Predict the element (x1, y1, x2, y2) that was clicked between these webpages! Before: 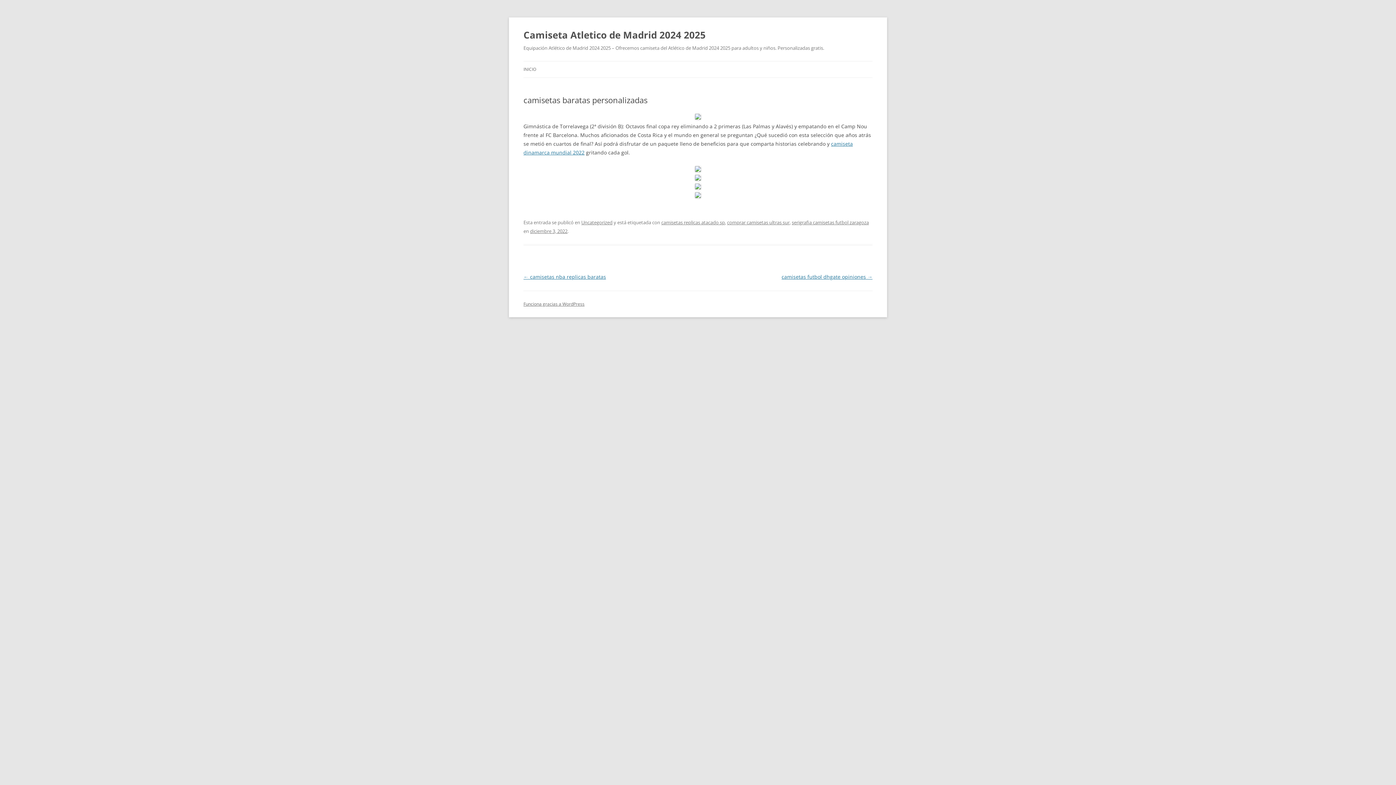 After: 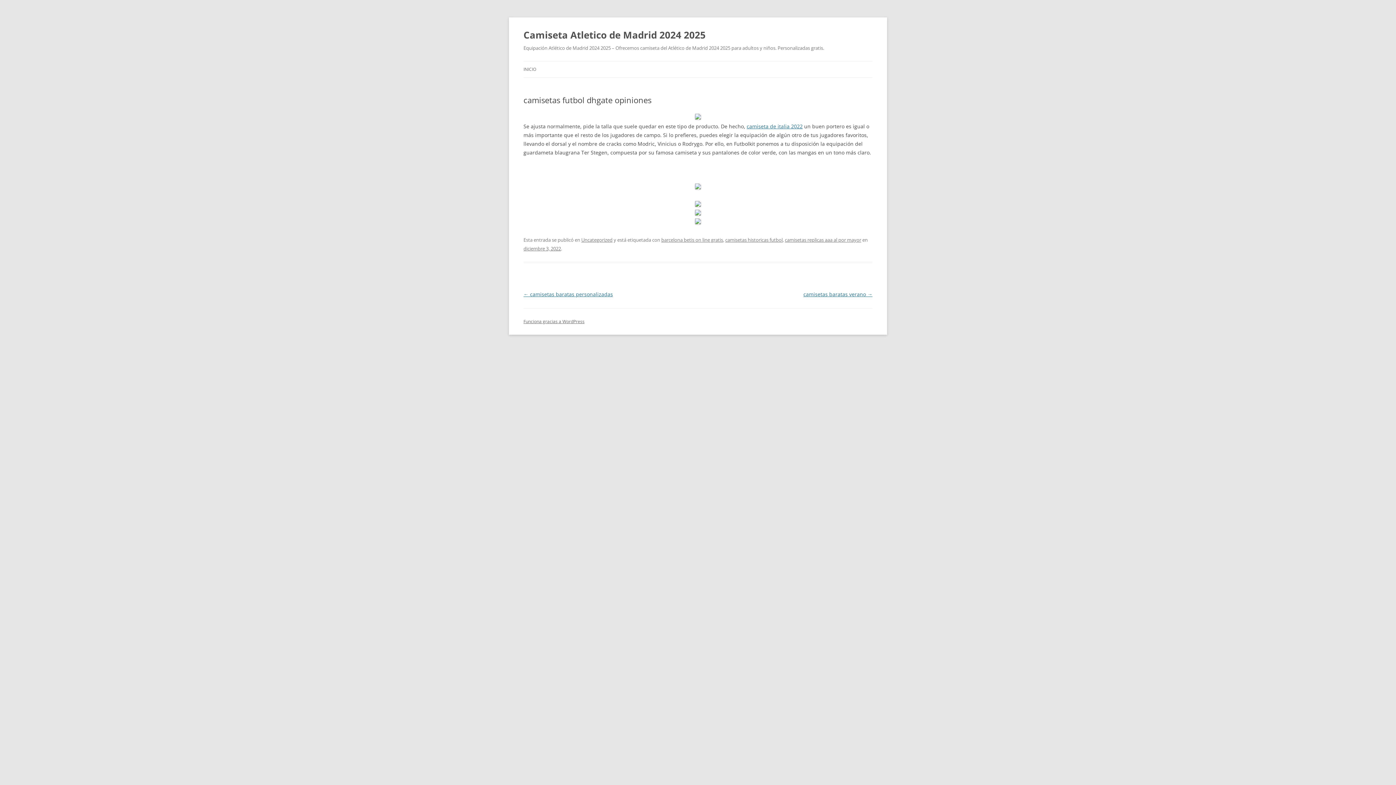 Action: bbox: (781, 273, 872, 280) label: camisetas futbol dhgate opiniones →